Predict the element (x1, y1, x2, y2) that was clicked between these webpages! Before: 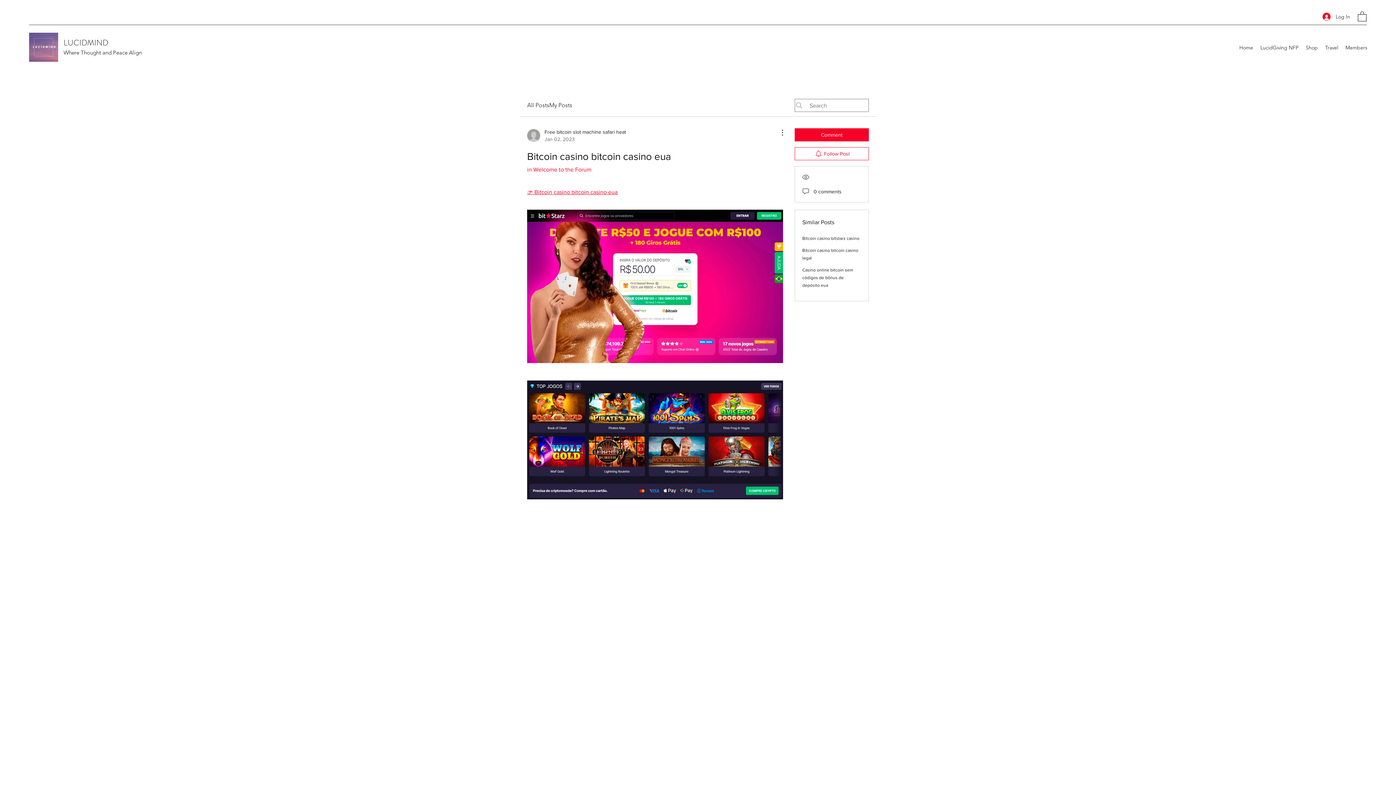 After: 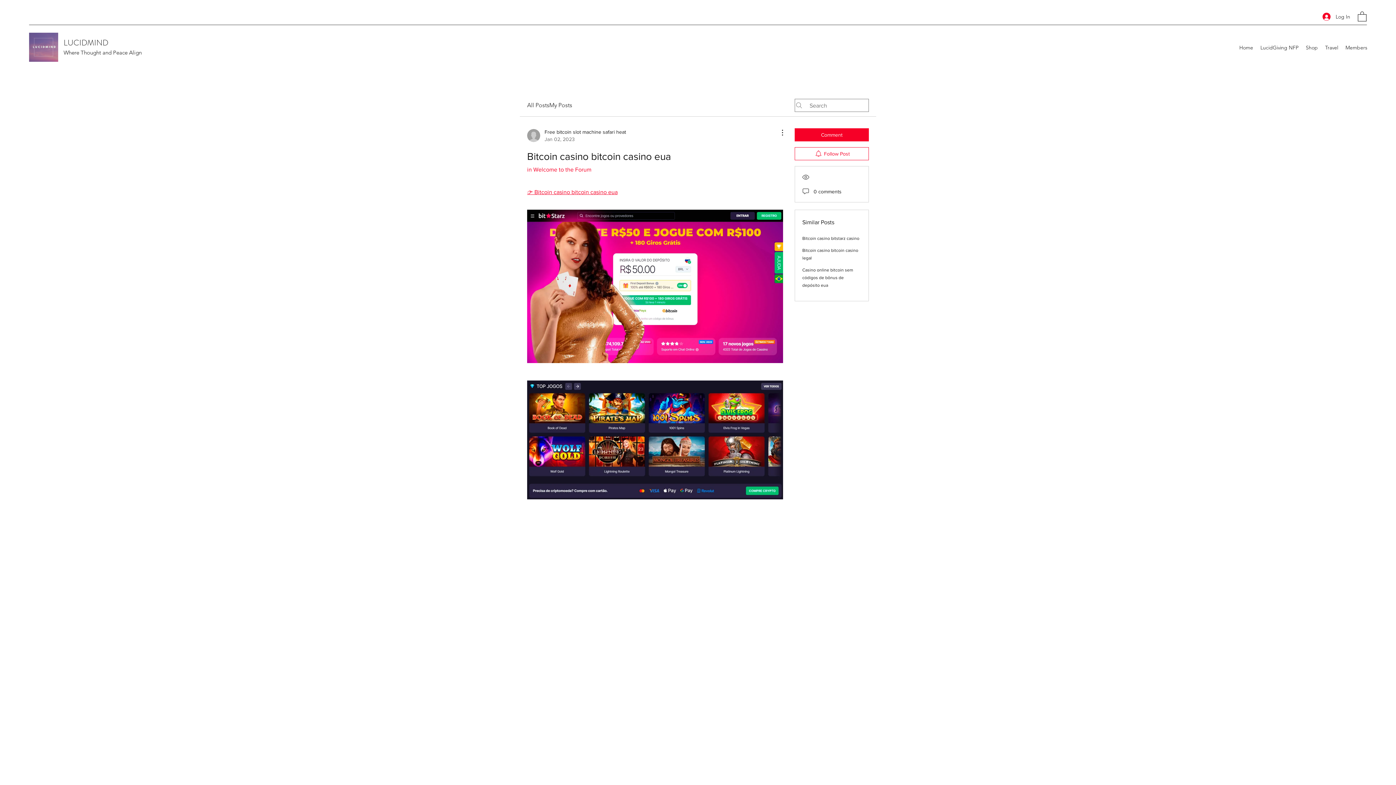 Action: bbox: (1358, 10, 1366, 21)